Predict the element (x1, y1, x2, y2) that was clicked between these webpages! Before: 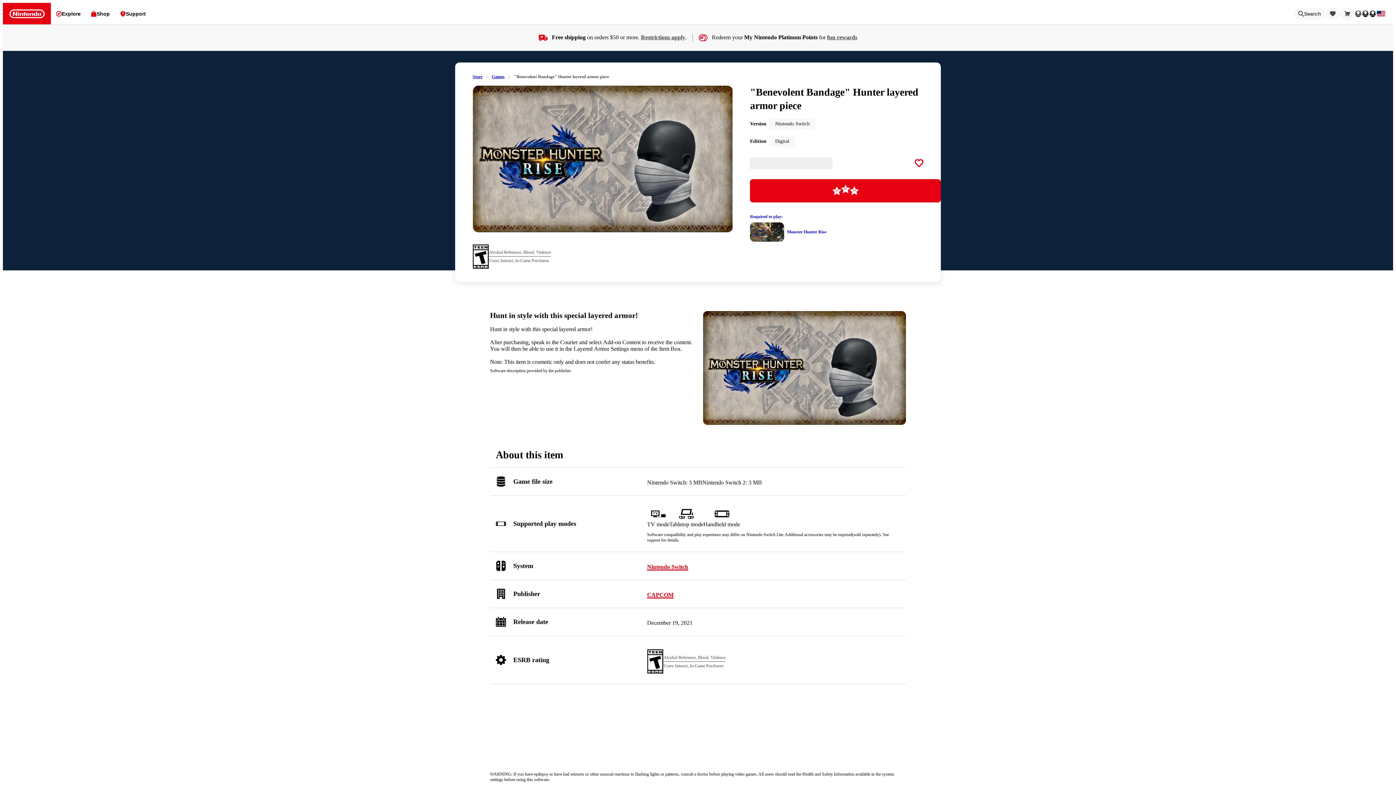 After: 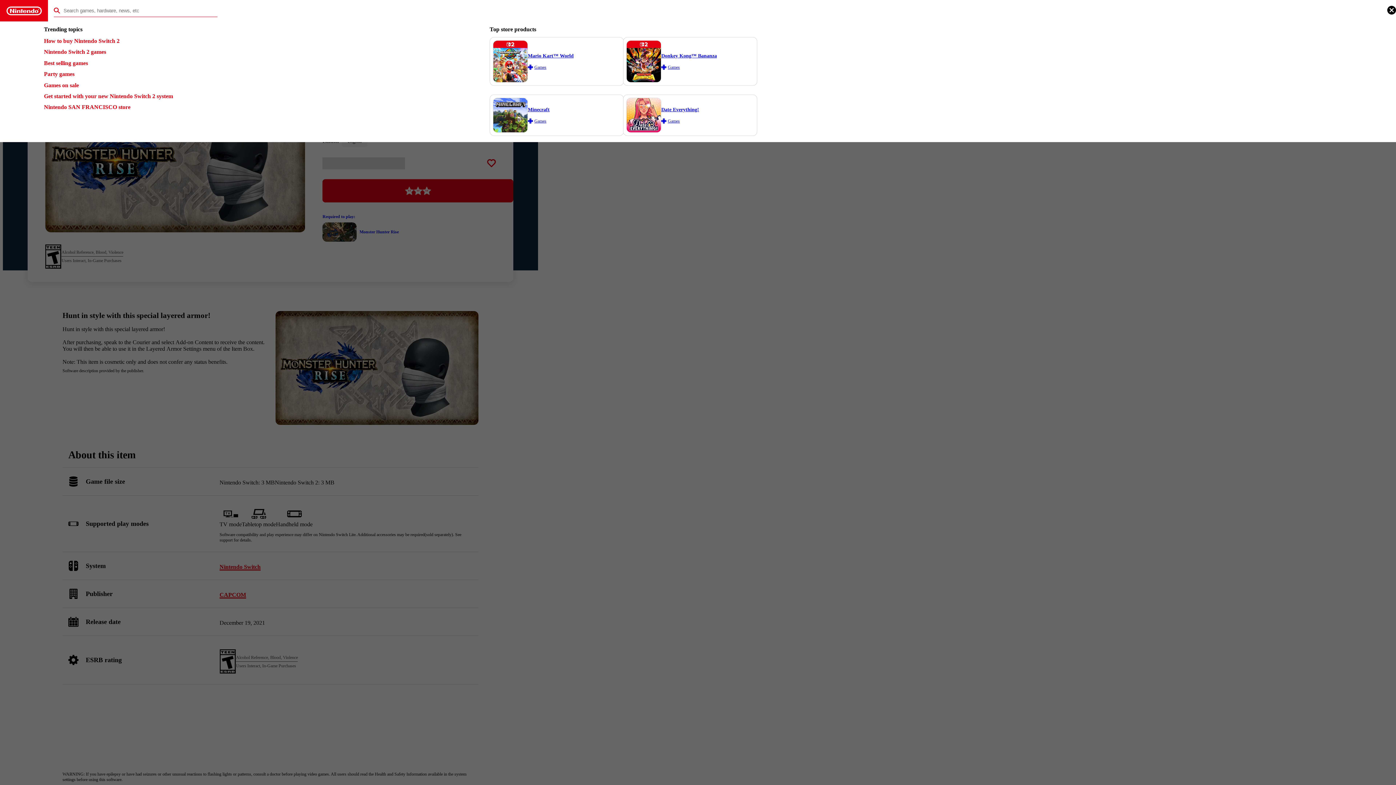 Action: label: Search bbox: (1294, 7, 1325, 19)